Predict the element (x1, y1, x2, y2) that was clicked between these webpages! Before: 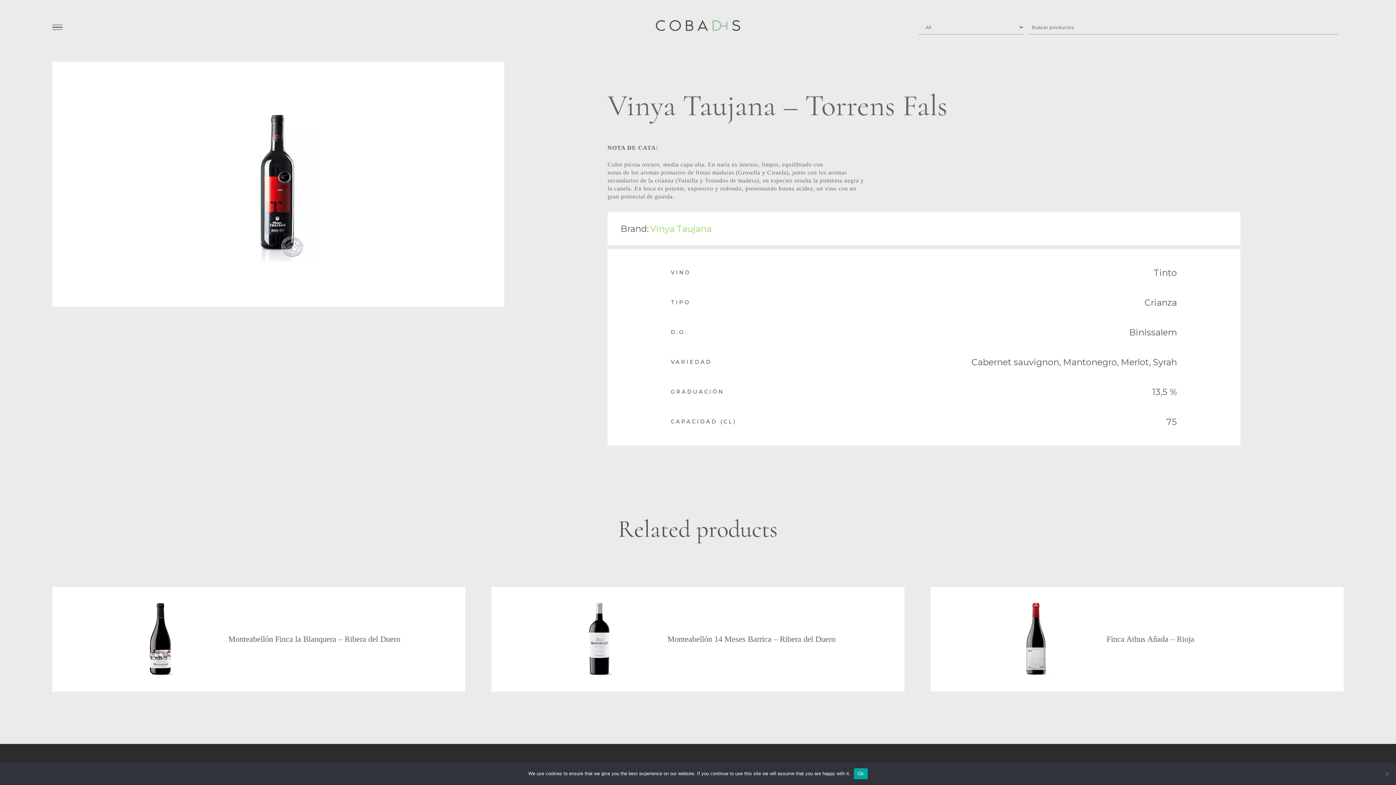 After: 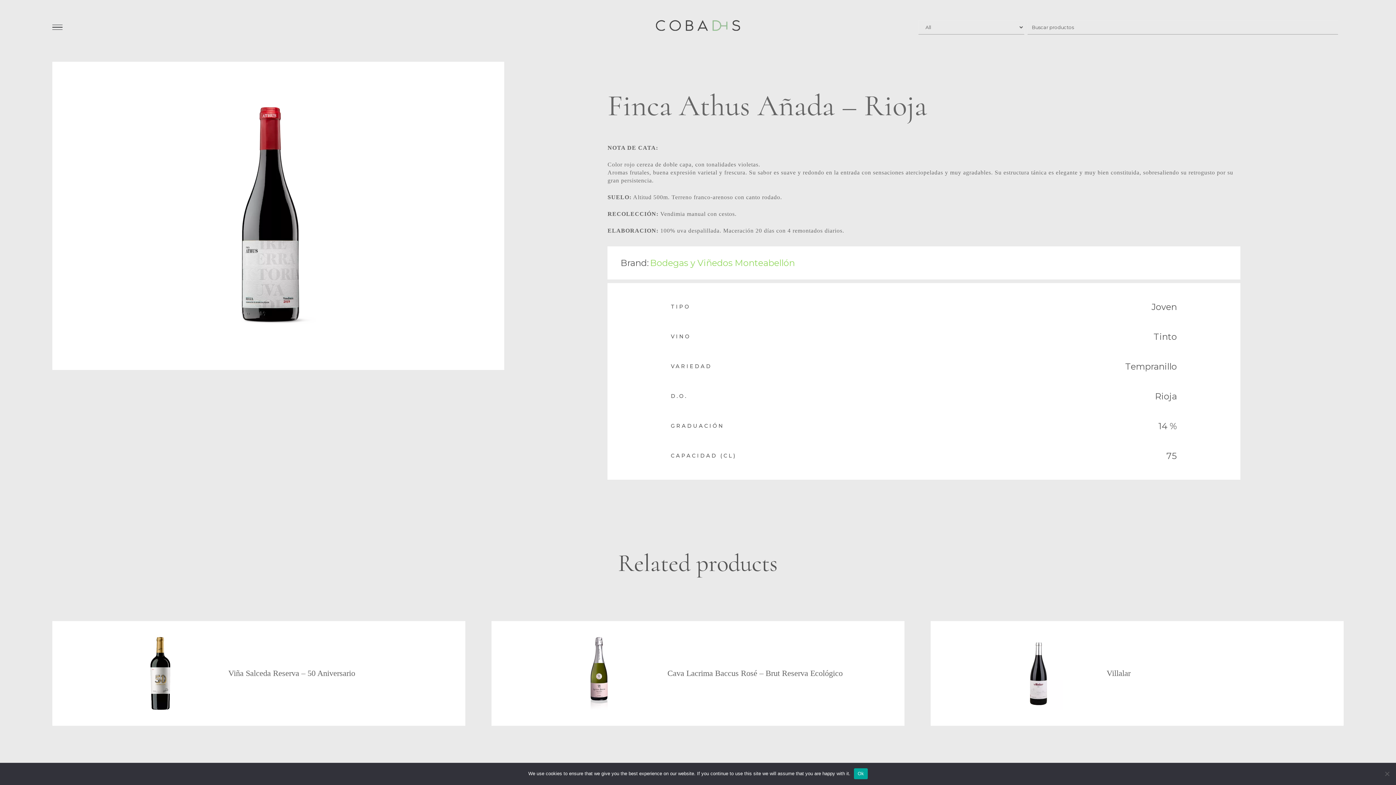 Action: label: Finca Athus Añada – Rioja bbox: (1106, 634, 1194, 644)